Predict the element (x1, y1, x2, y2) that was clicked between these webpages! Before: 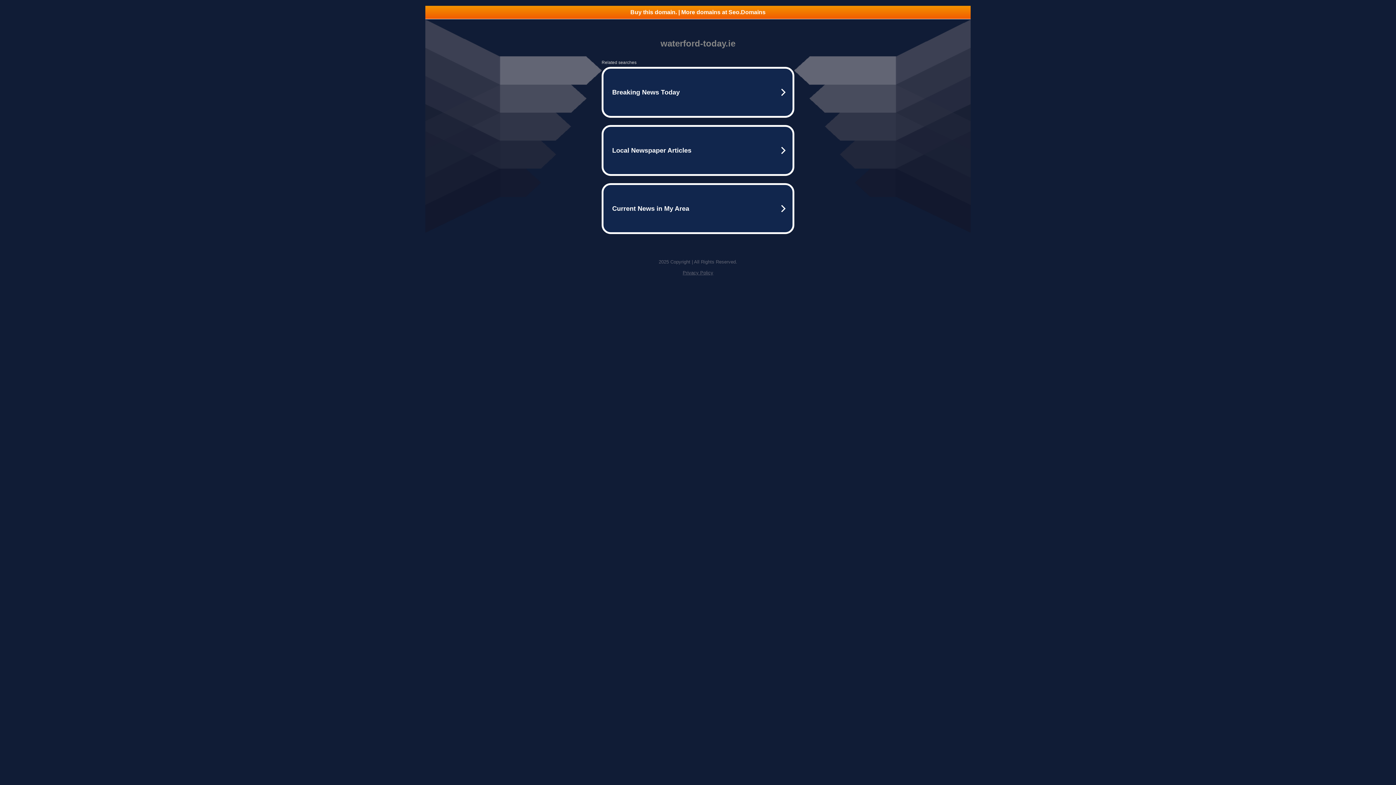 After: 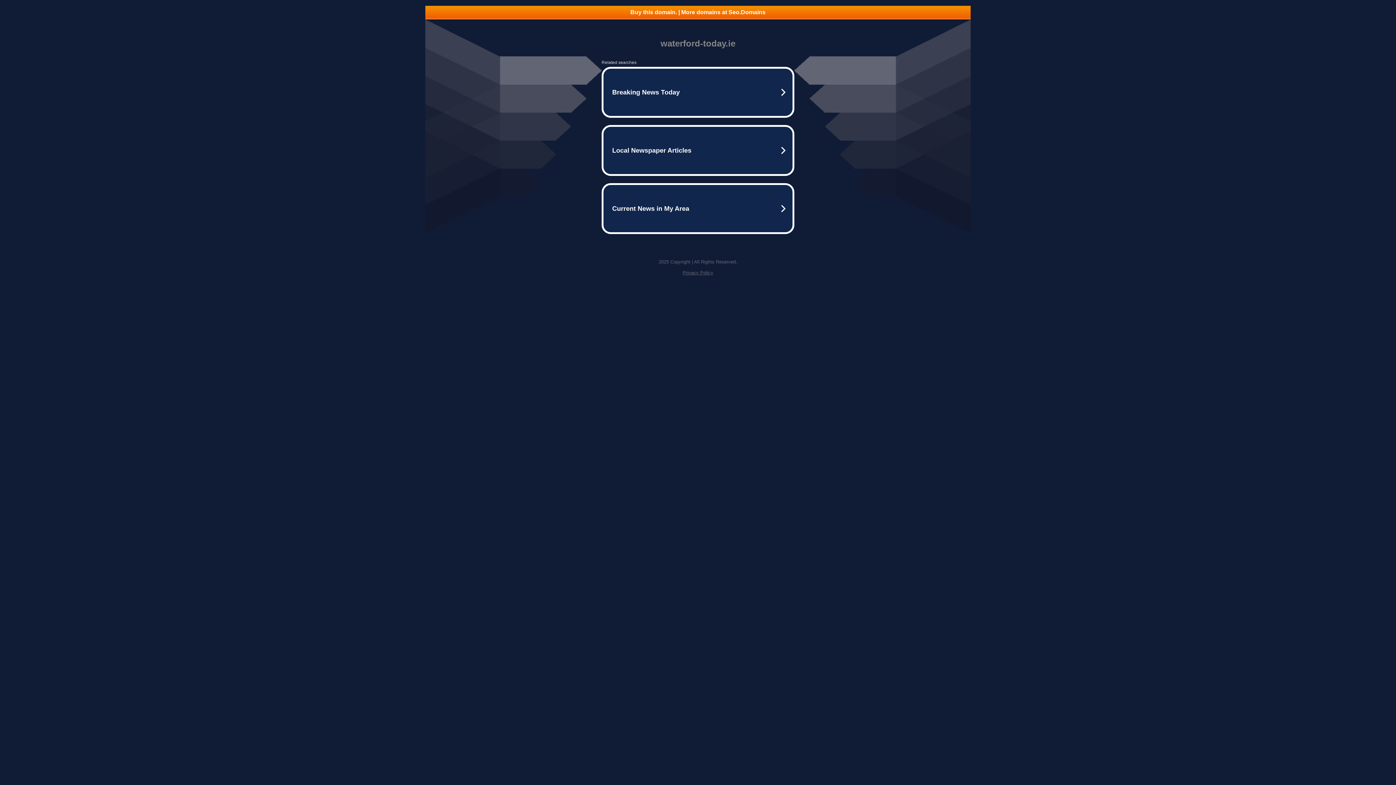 Action: bbox: (425, 5, 970, 18) label: Buy this domain. | More domains at Seo.Domains